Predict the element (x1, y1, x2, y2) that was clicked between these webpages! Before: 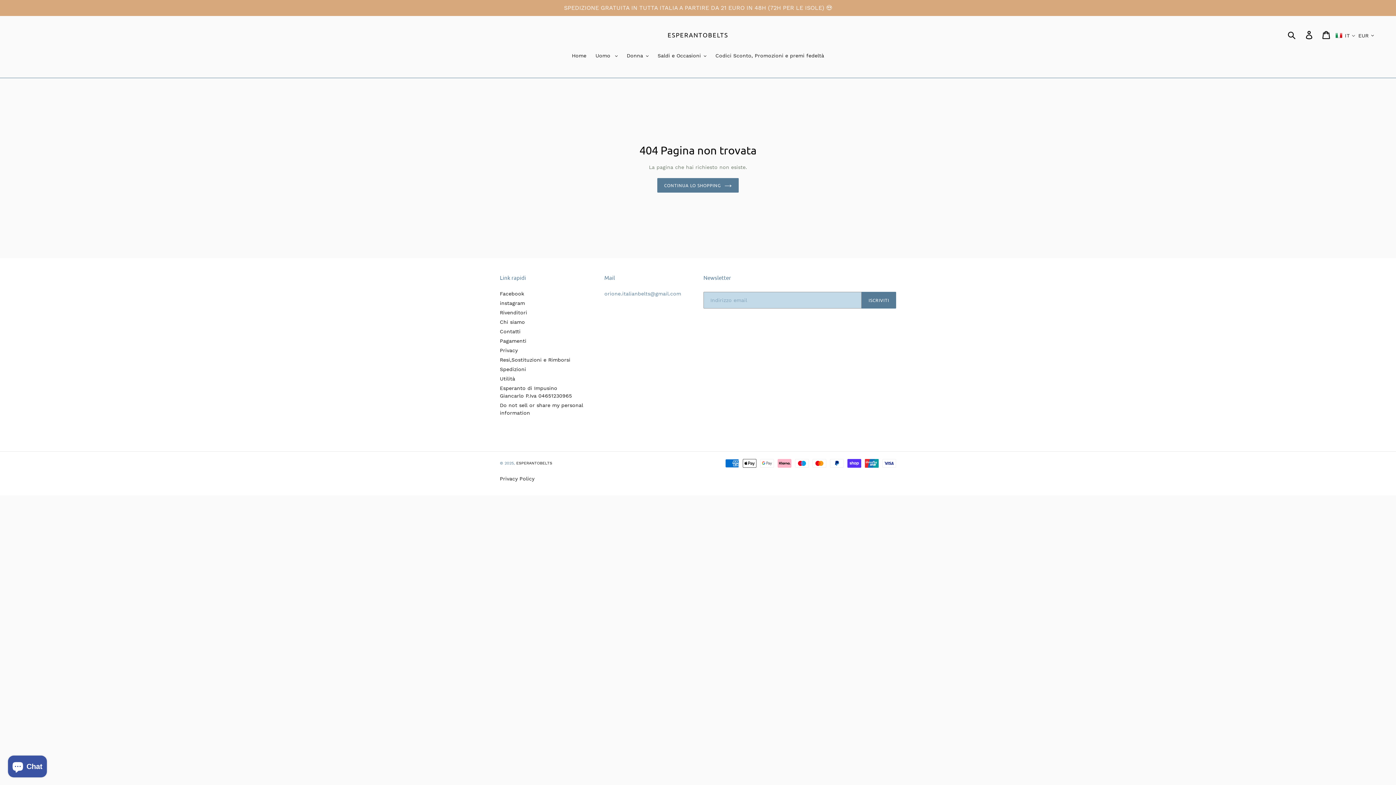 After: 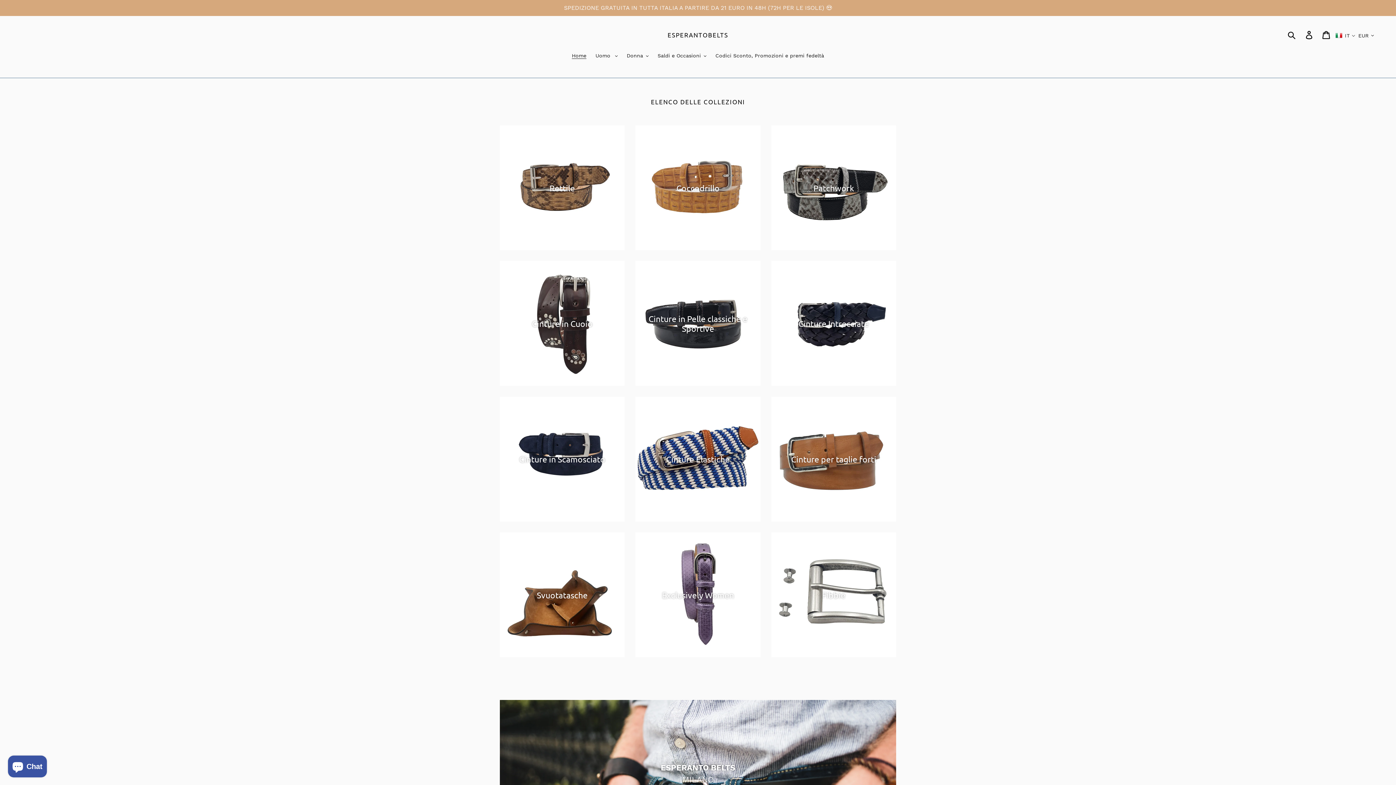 Action: bbox: (516, 461, 552, 465) label: ESPERANTOBELTS